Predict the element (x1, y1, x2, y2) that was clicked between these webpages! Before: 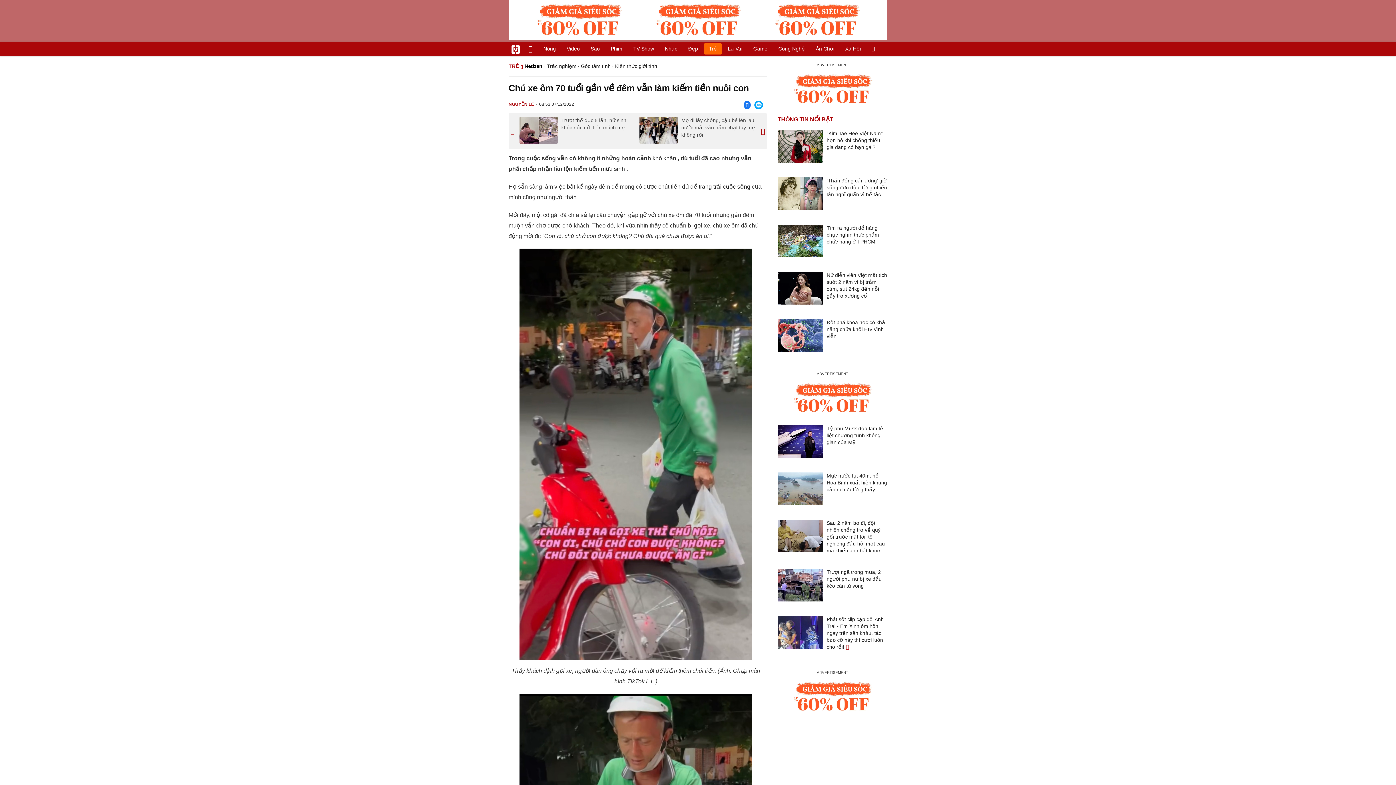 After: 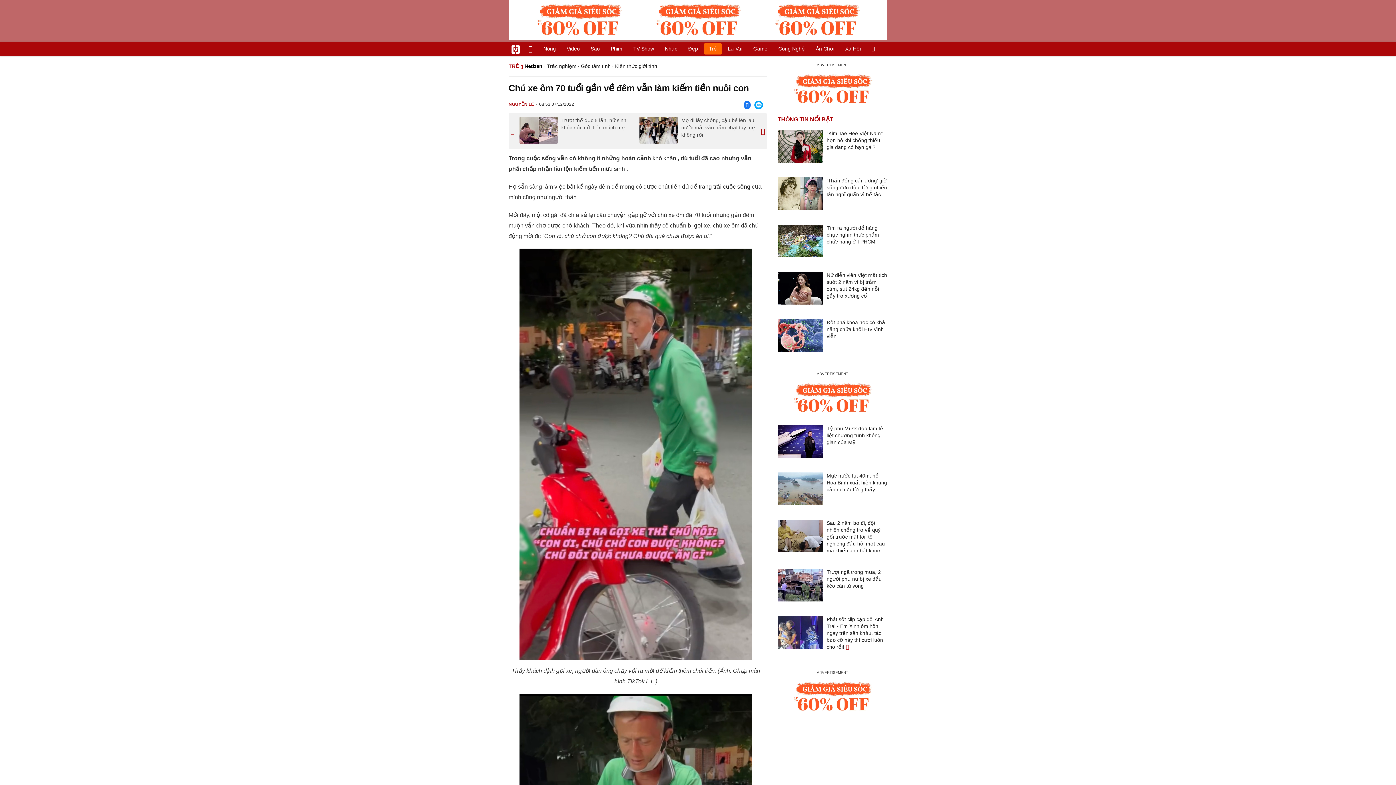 Action: bbox: (777, 677, 887, 717)